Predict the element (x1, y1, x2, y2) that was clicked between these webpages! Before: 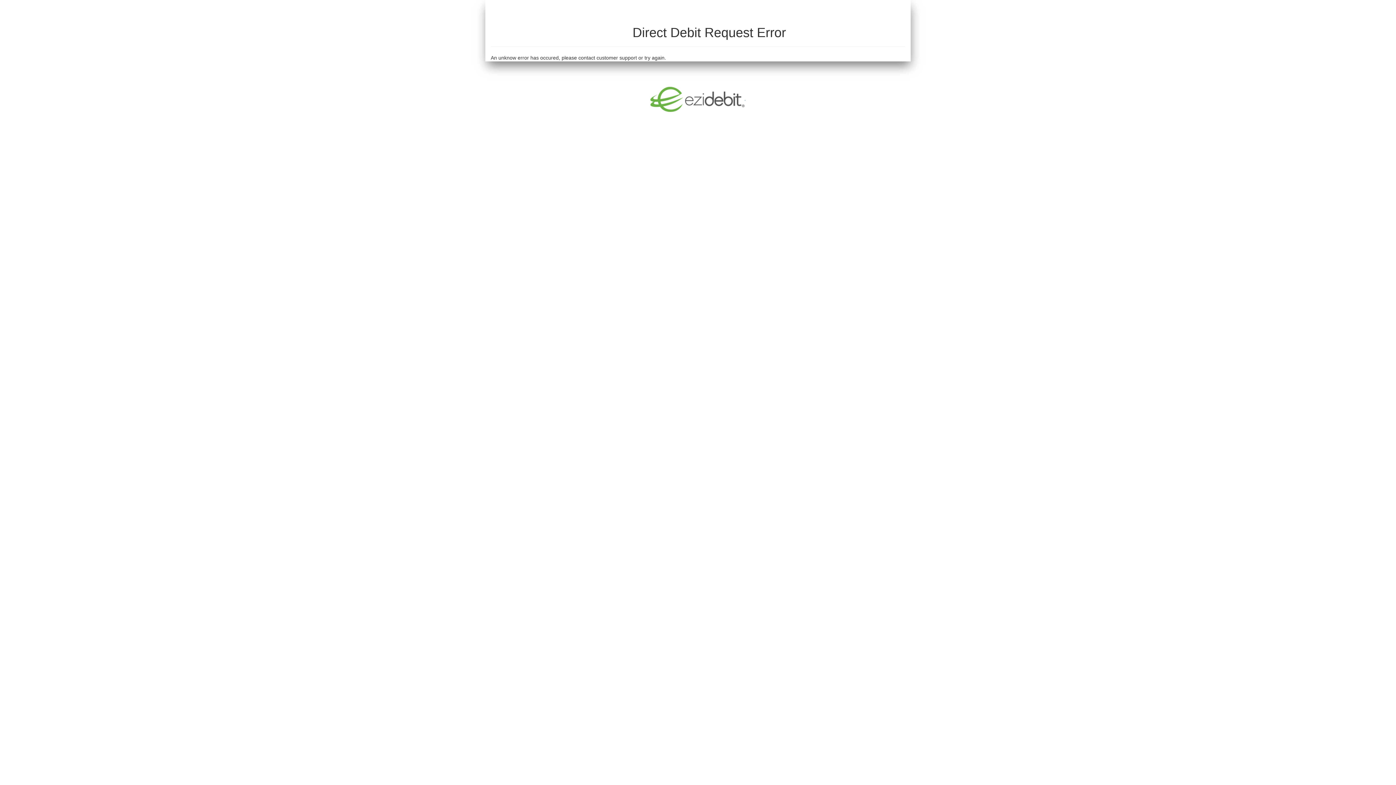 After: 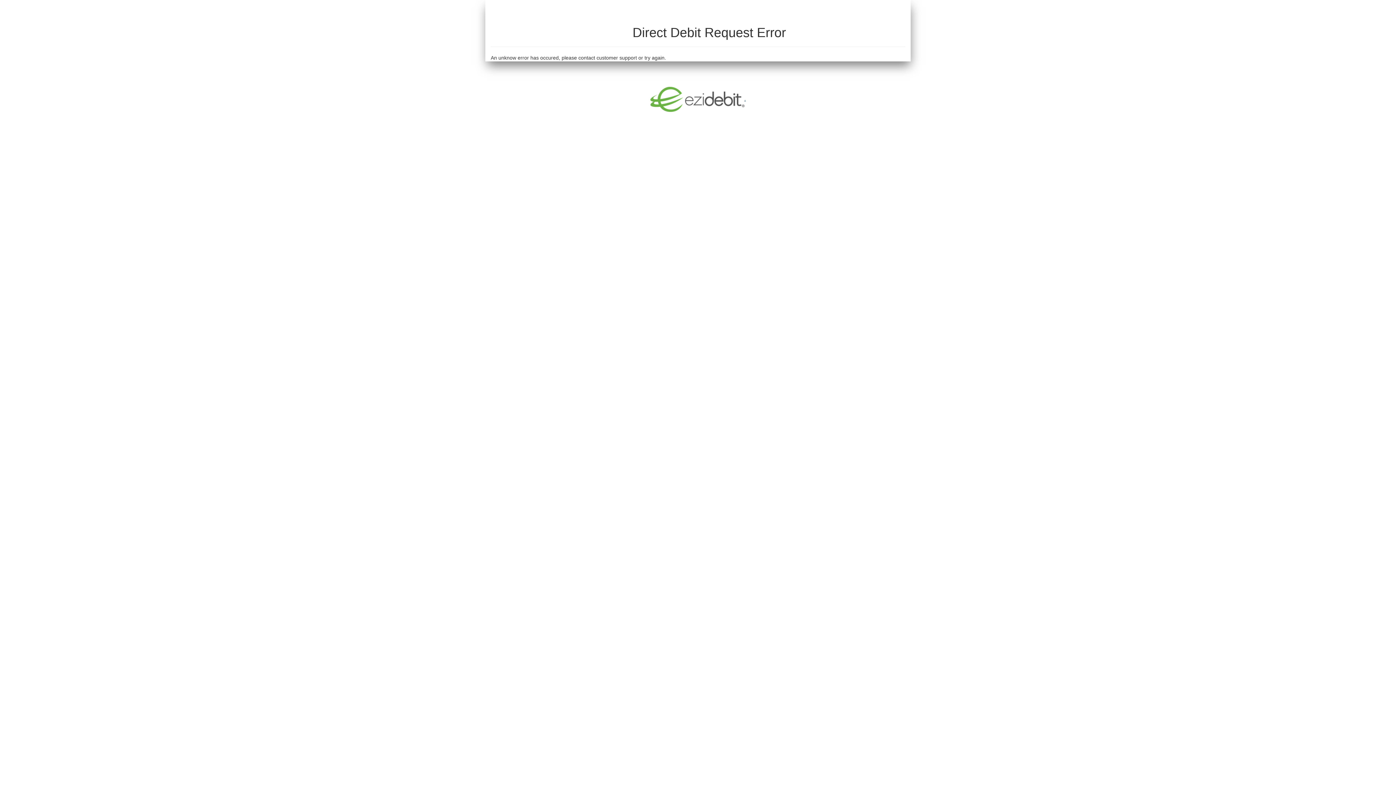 Action: bbox: (650, 96, 746, 101) label: .